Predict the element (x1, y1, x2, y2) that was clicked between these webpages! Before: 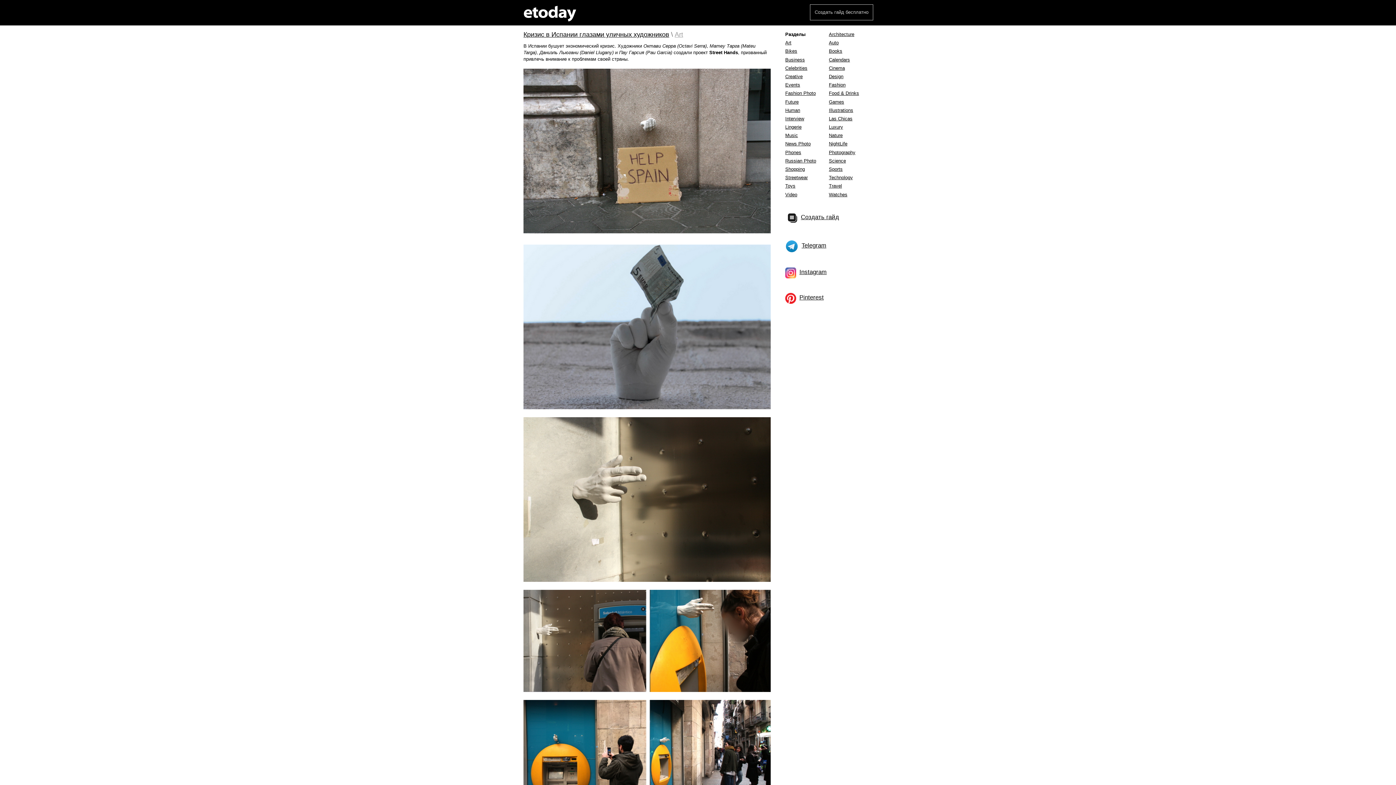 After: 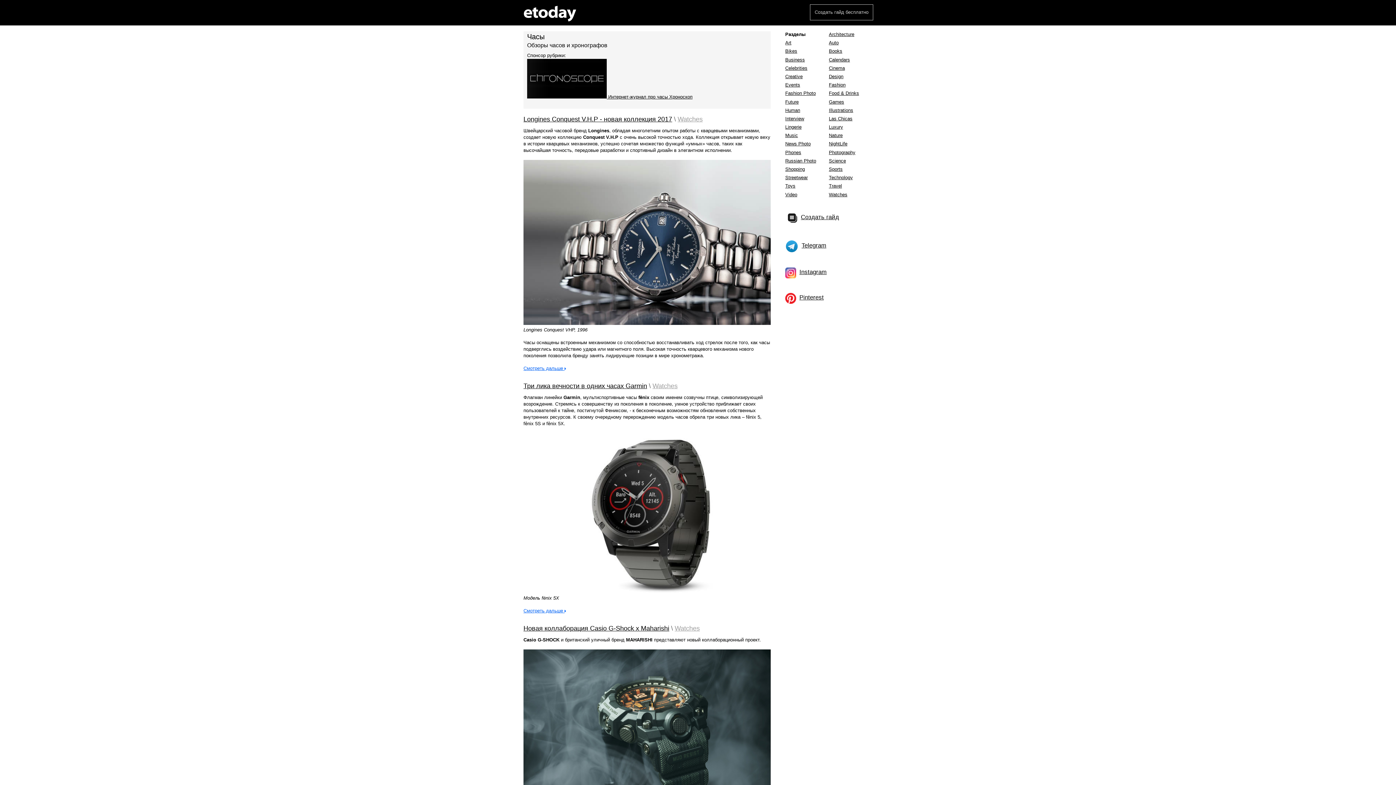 Action: label: Watches bbox: (829, 191, 847, 197)